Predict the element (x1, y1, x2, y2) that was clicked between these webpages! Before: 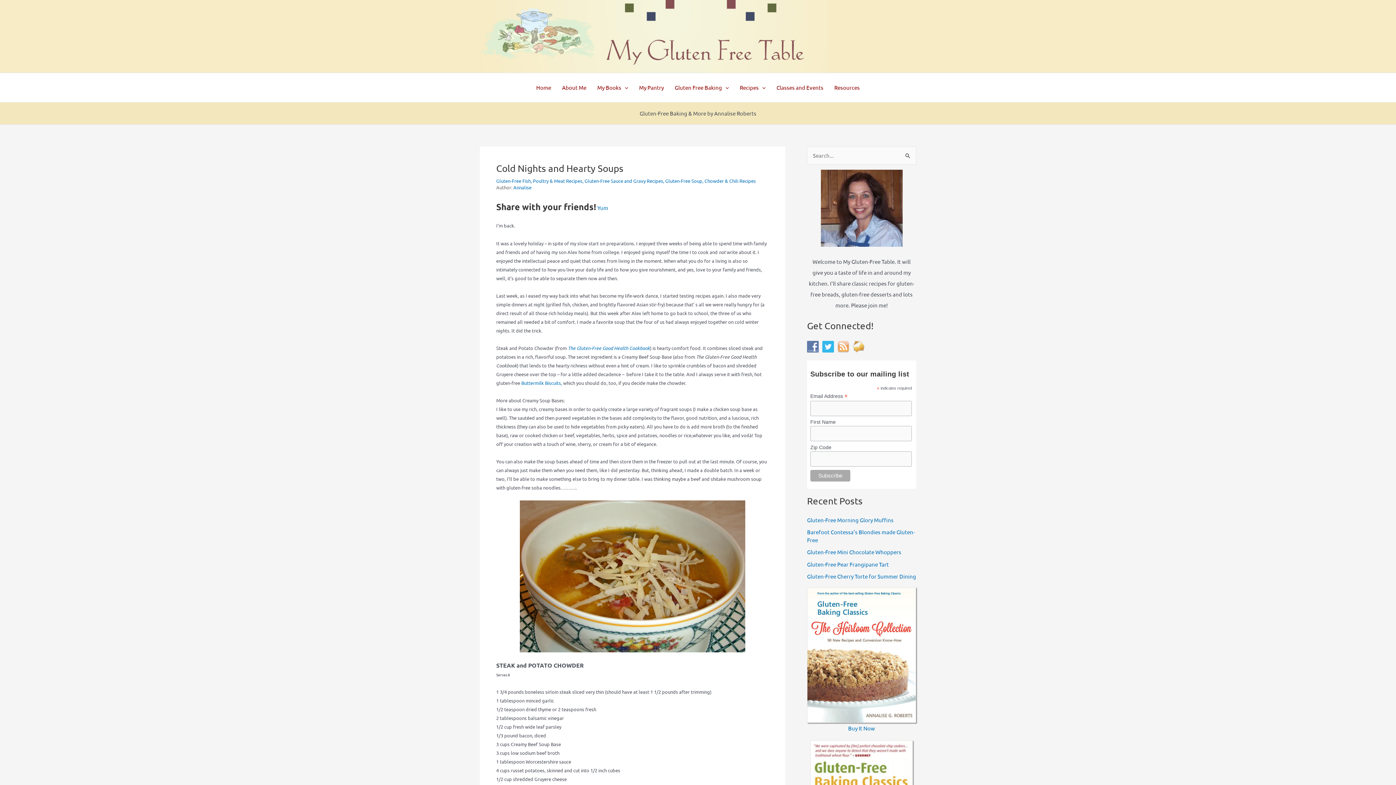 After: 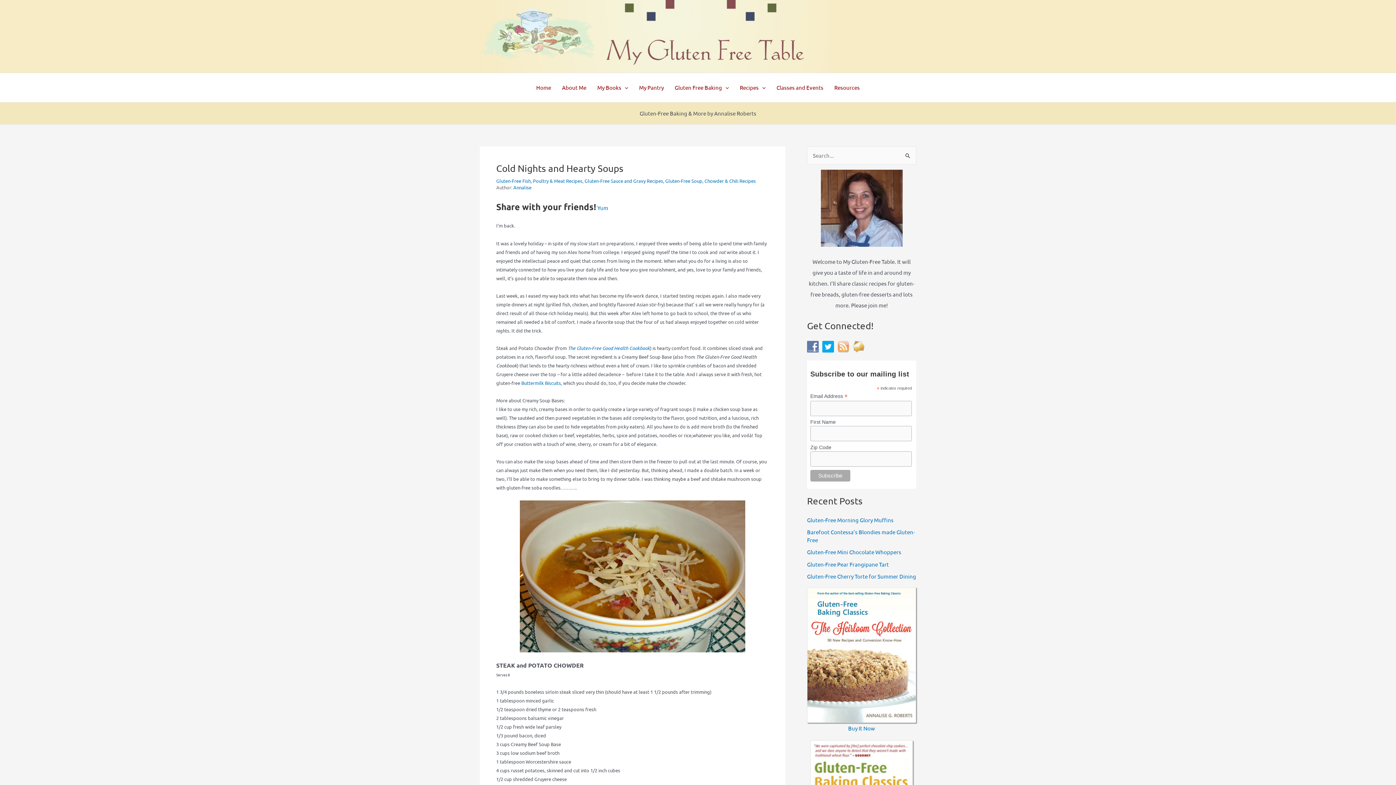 Action: bbox: (822, 342, 837, 349)